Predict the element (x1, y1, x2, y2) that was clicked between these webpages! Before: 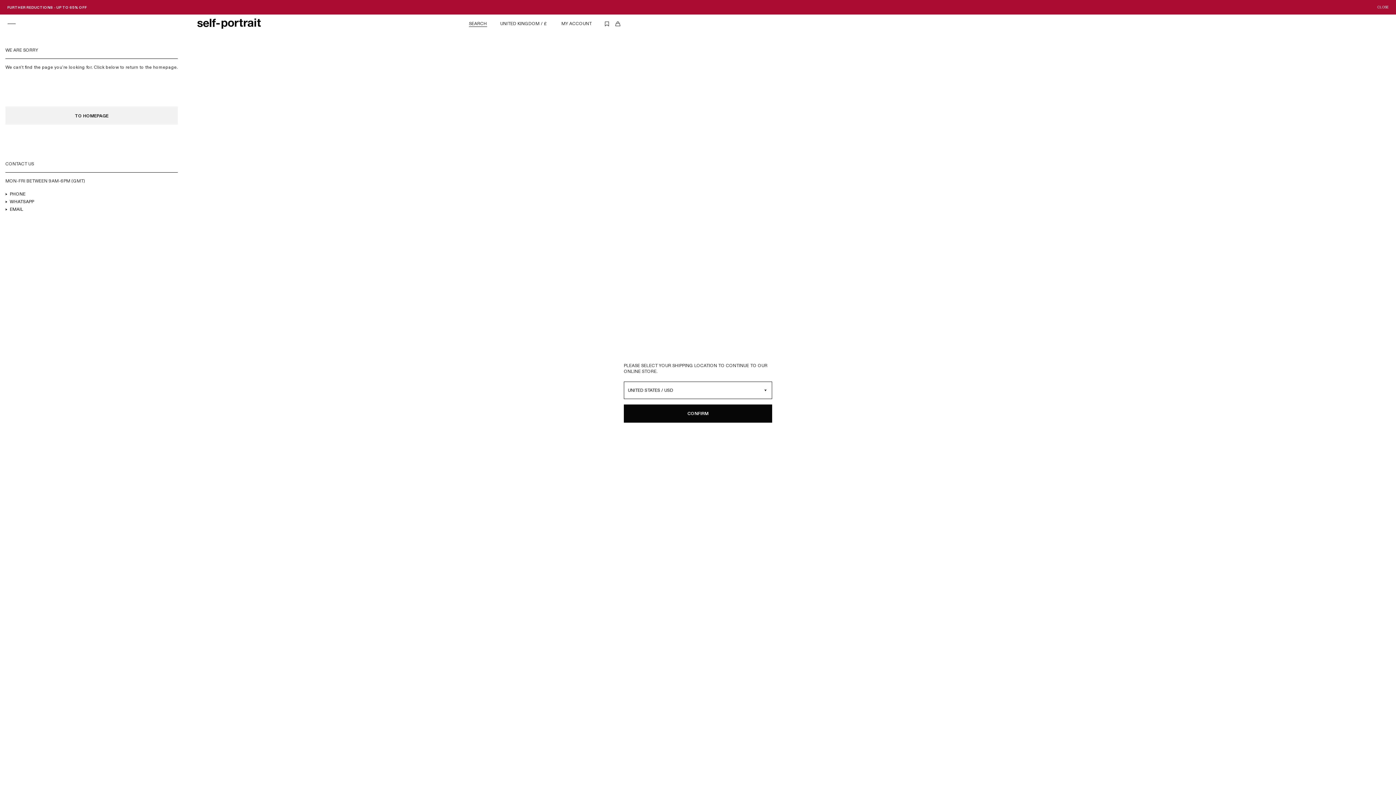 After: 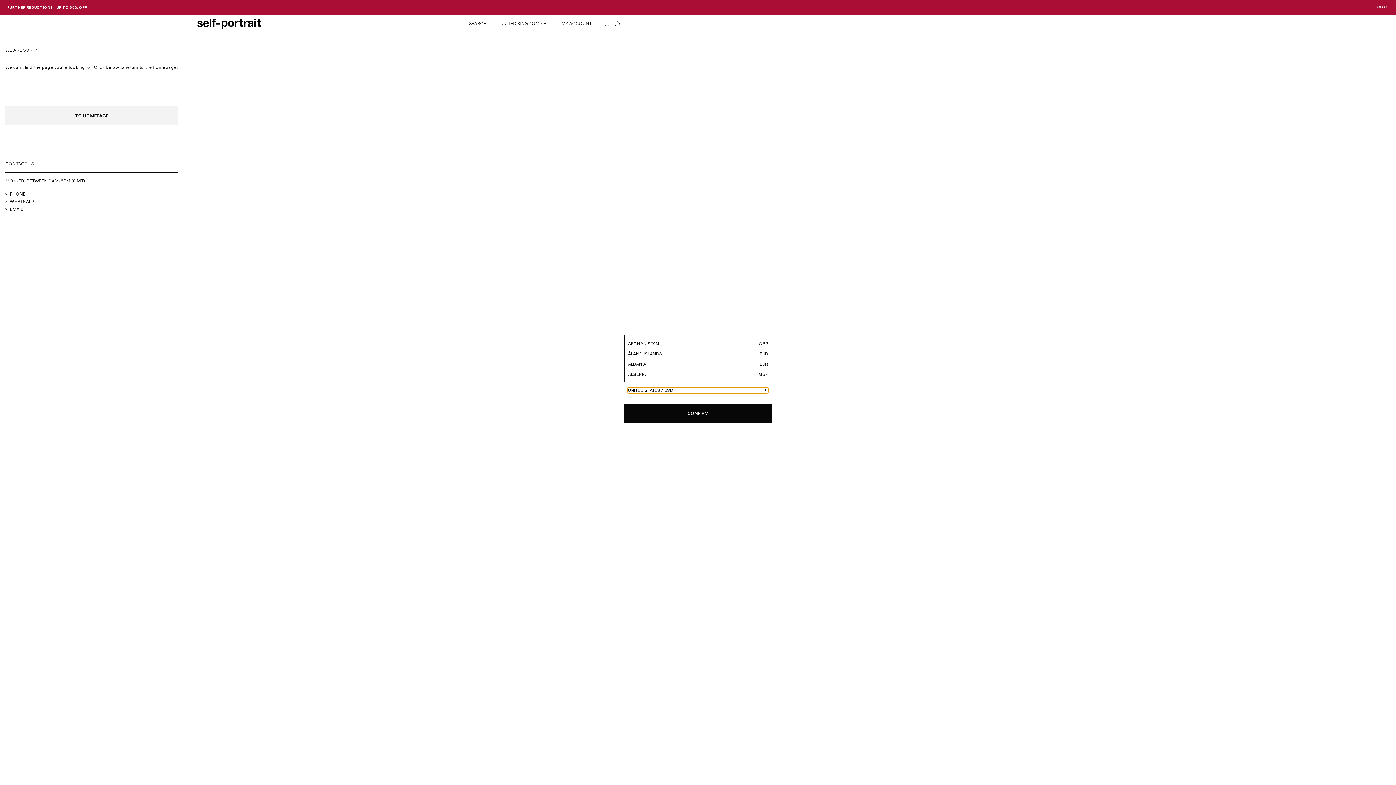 Action: label: UNITED STATES / USD
Change country bbox: (628, 387, 768, 393)